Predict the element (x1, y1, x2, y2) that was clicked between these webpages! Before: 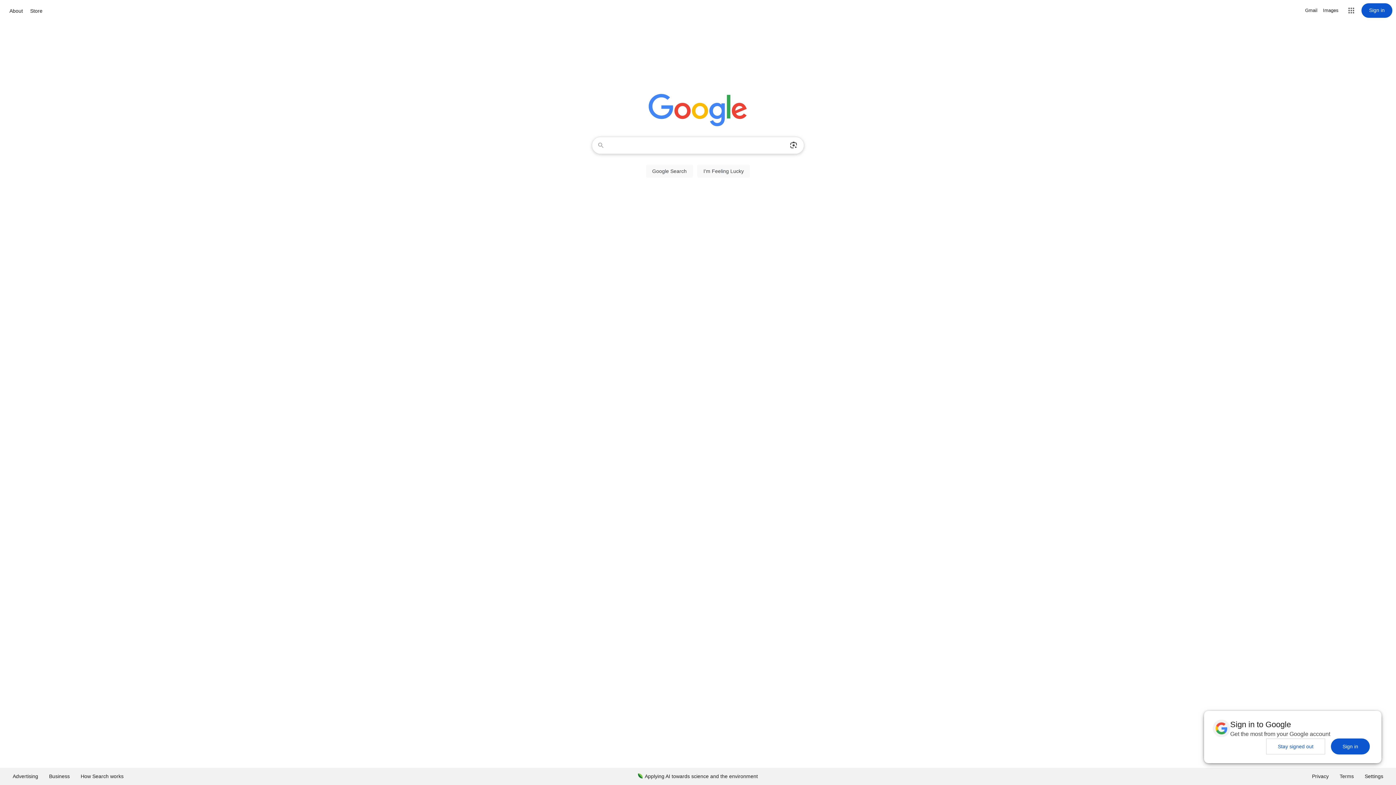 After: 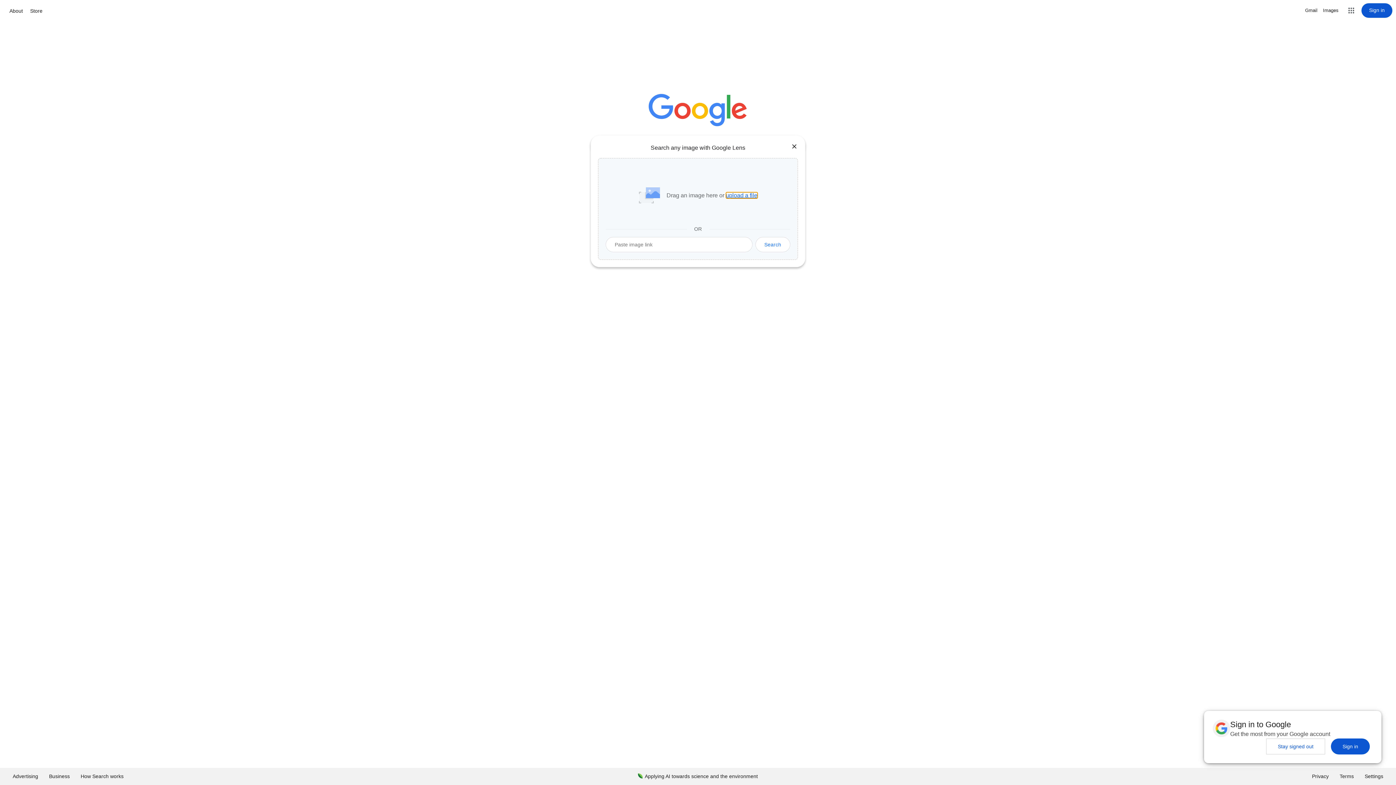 Action: bbox: (786, 137, 801, 153) label: Search by image